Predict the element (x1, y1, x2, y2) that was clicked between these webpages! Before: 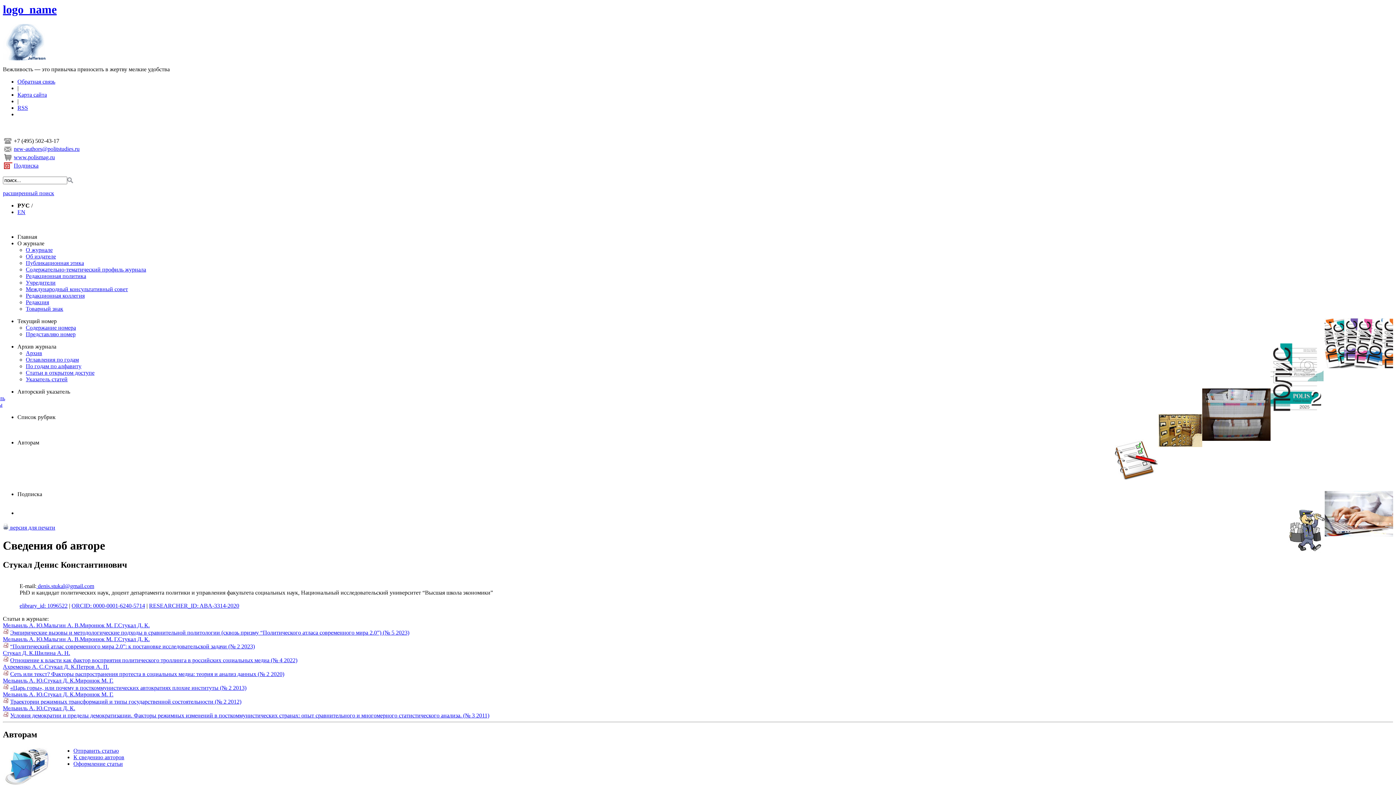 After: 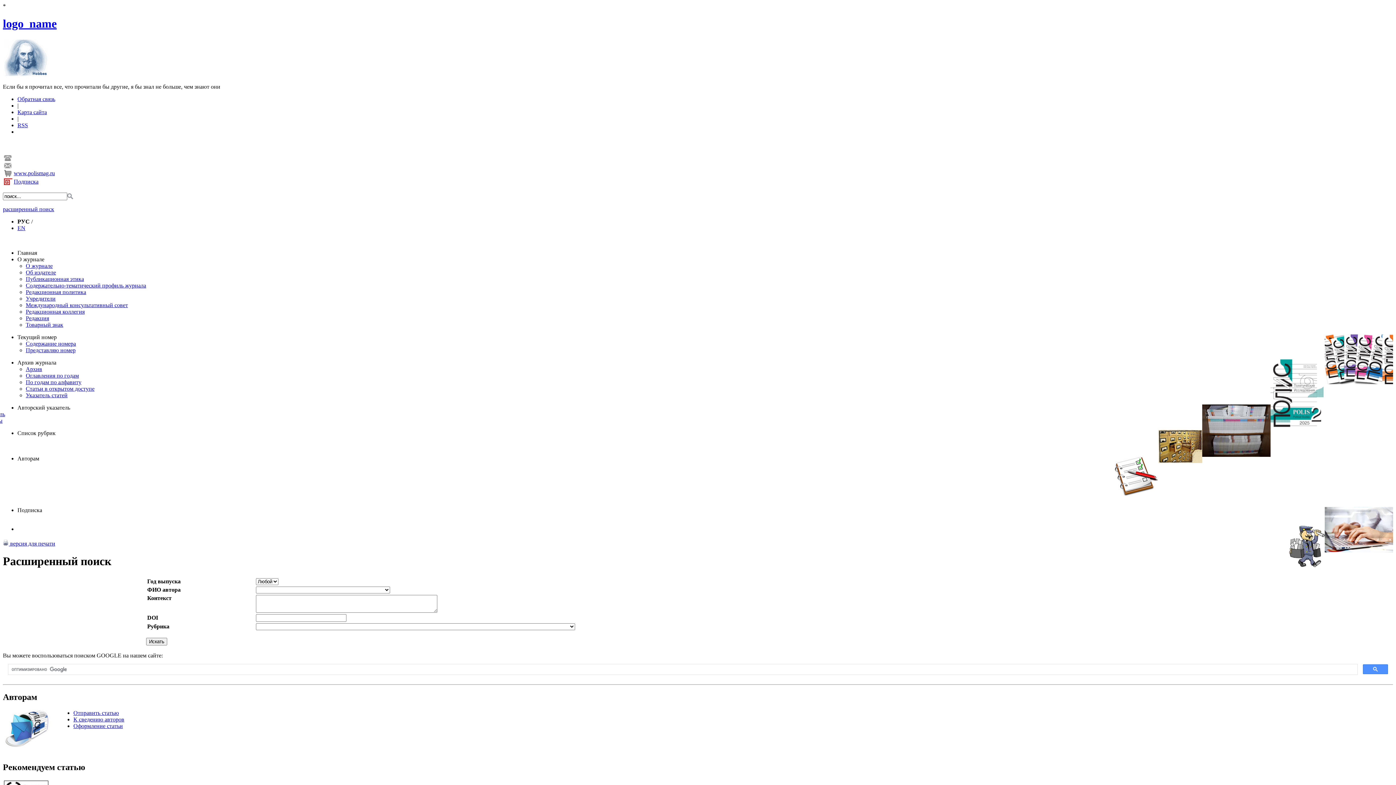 Action: label: расширенный поиск bbox: (2, 190, 54, 196)